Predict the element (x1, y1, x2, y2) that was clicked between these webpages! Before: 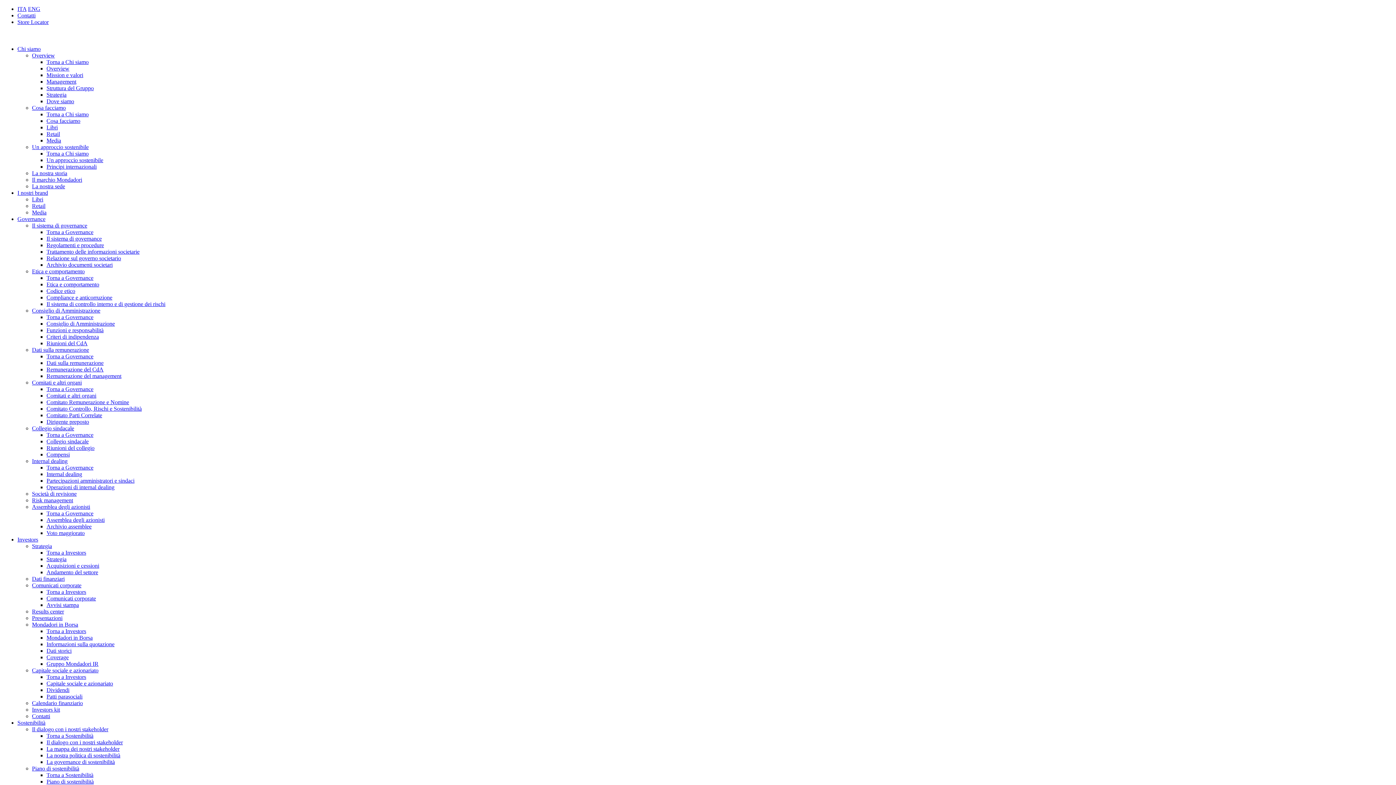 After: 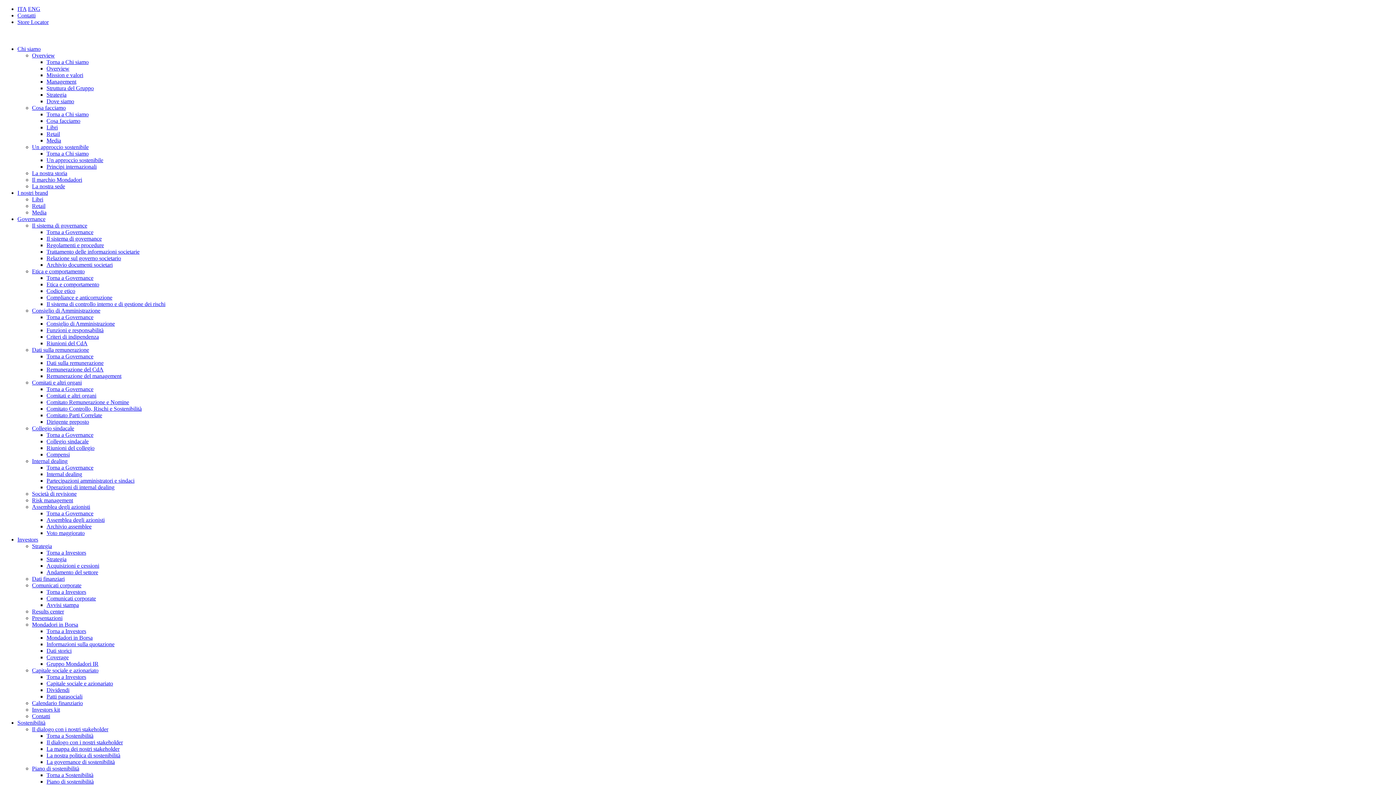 Action: label: Struttura del Gruppo bbox: (46, 85, 93, 91)